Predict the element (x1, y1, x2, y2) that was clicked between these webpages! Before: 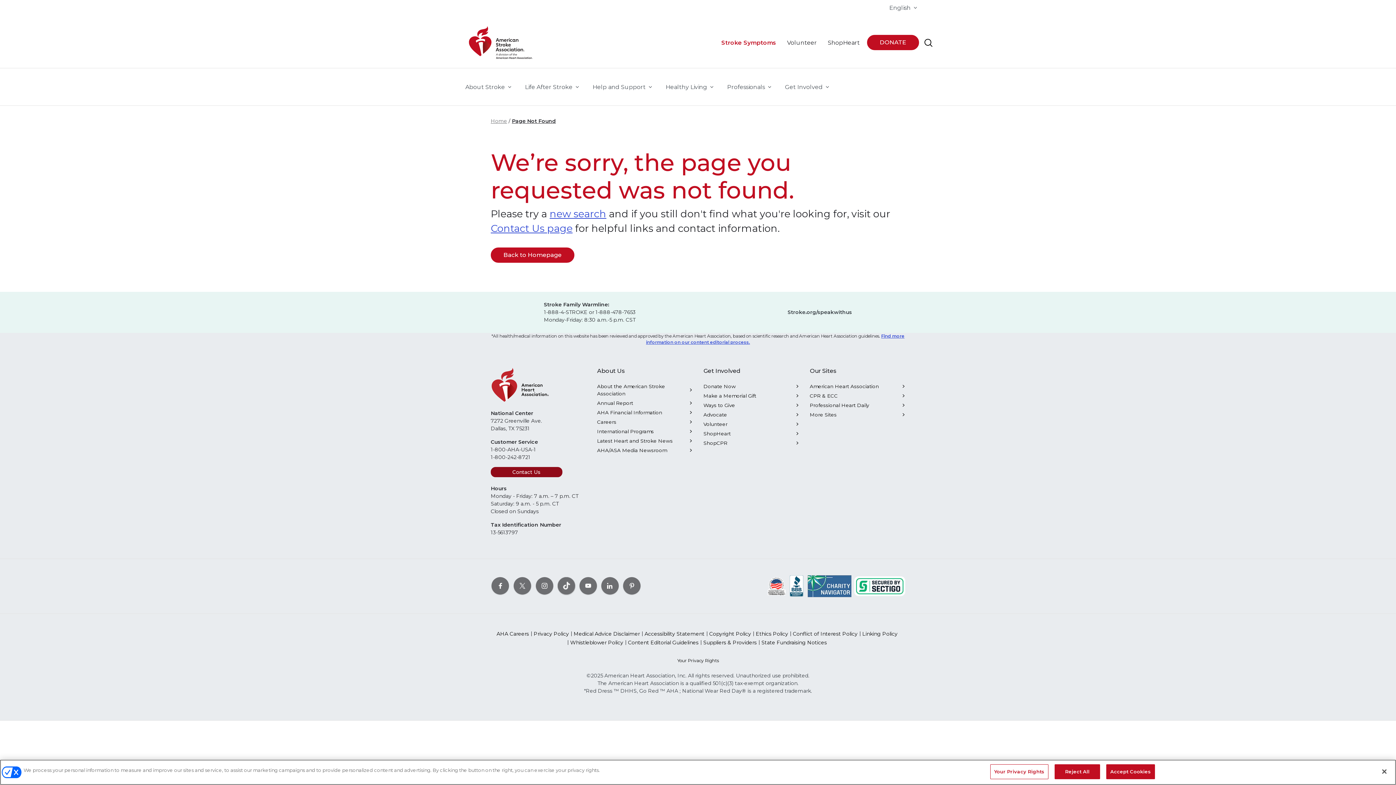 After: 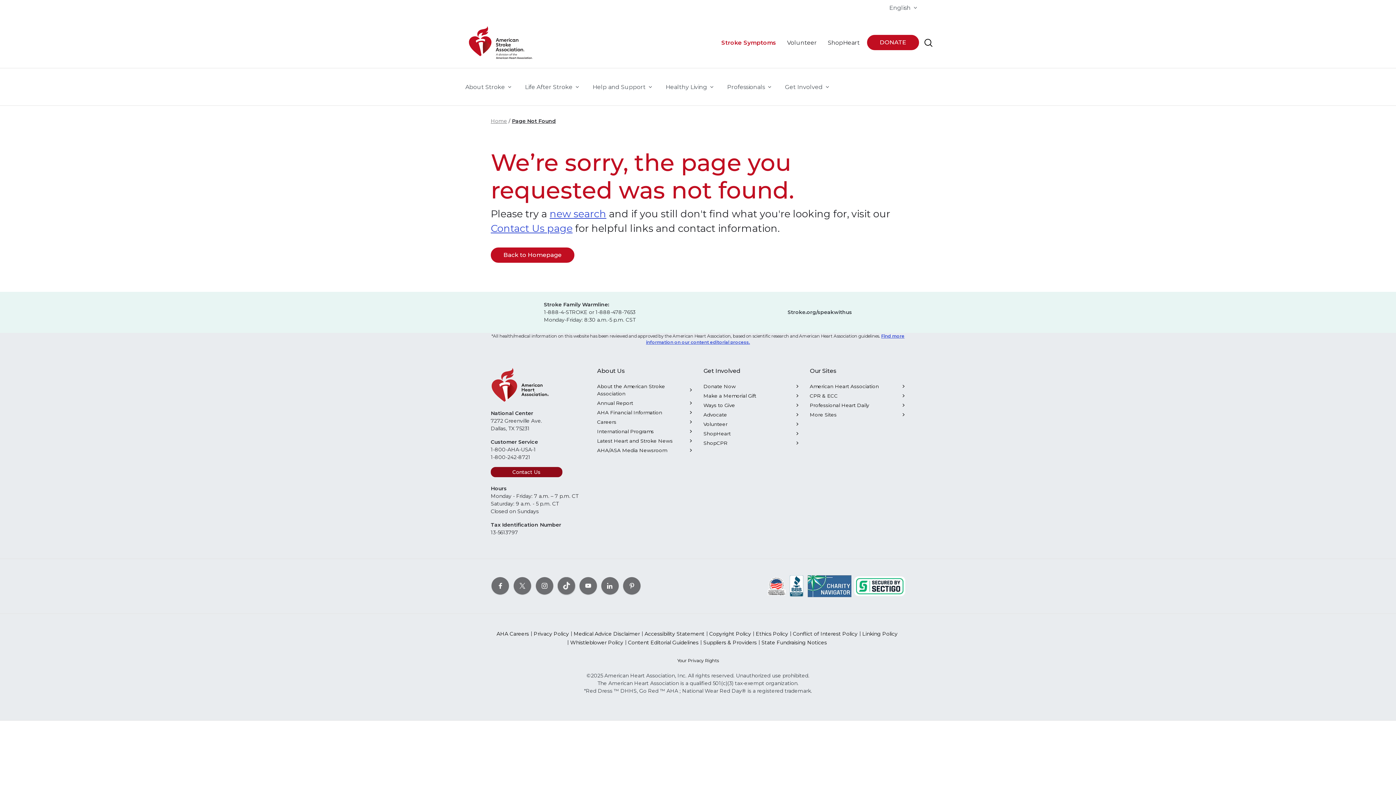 Action: bbox: (600, 582, 619, 589)